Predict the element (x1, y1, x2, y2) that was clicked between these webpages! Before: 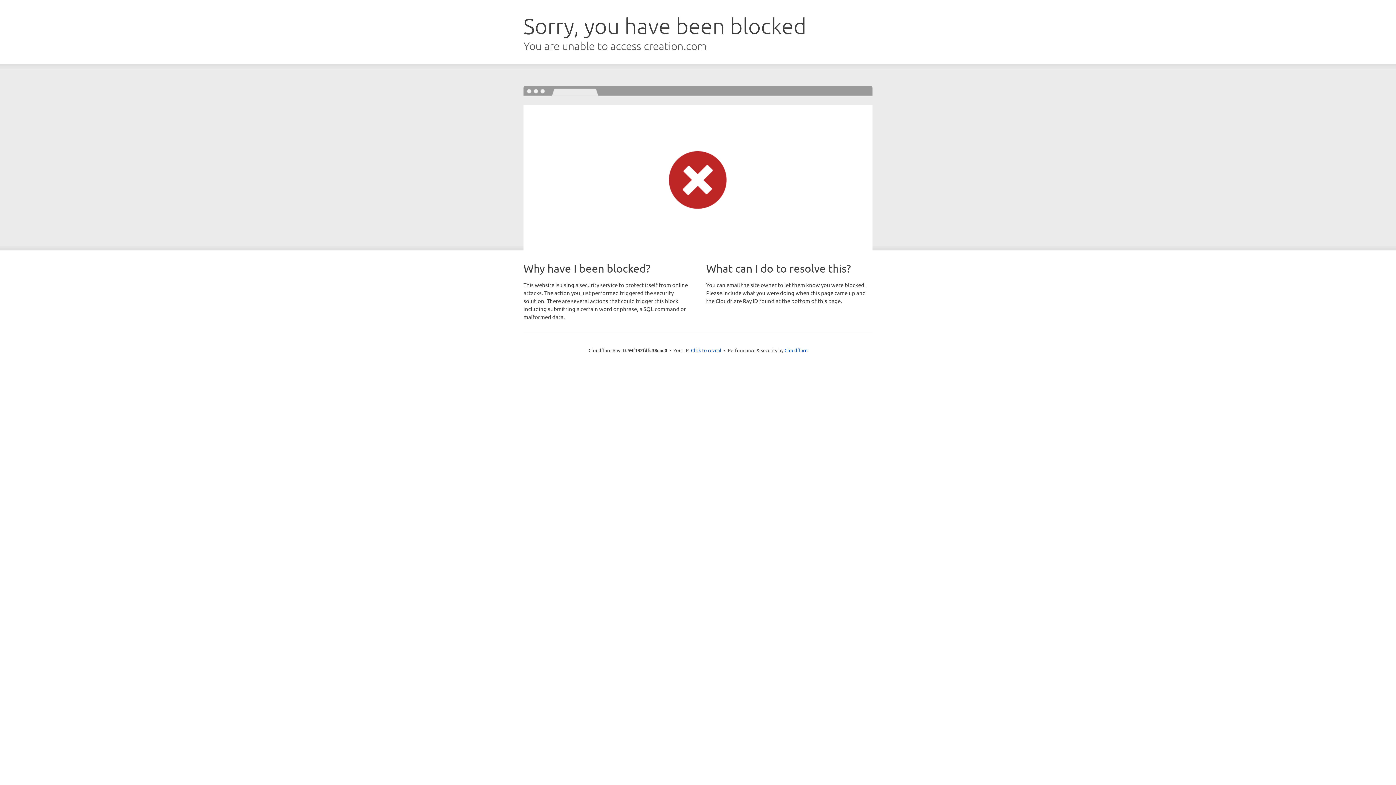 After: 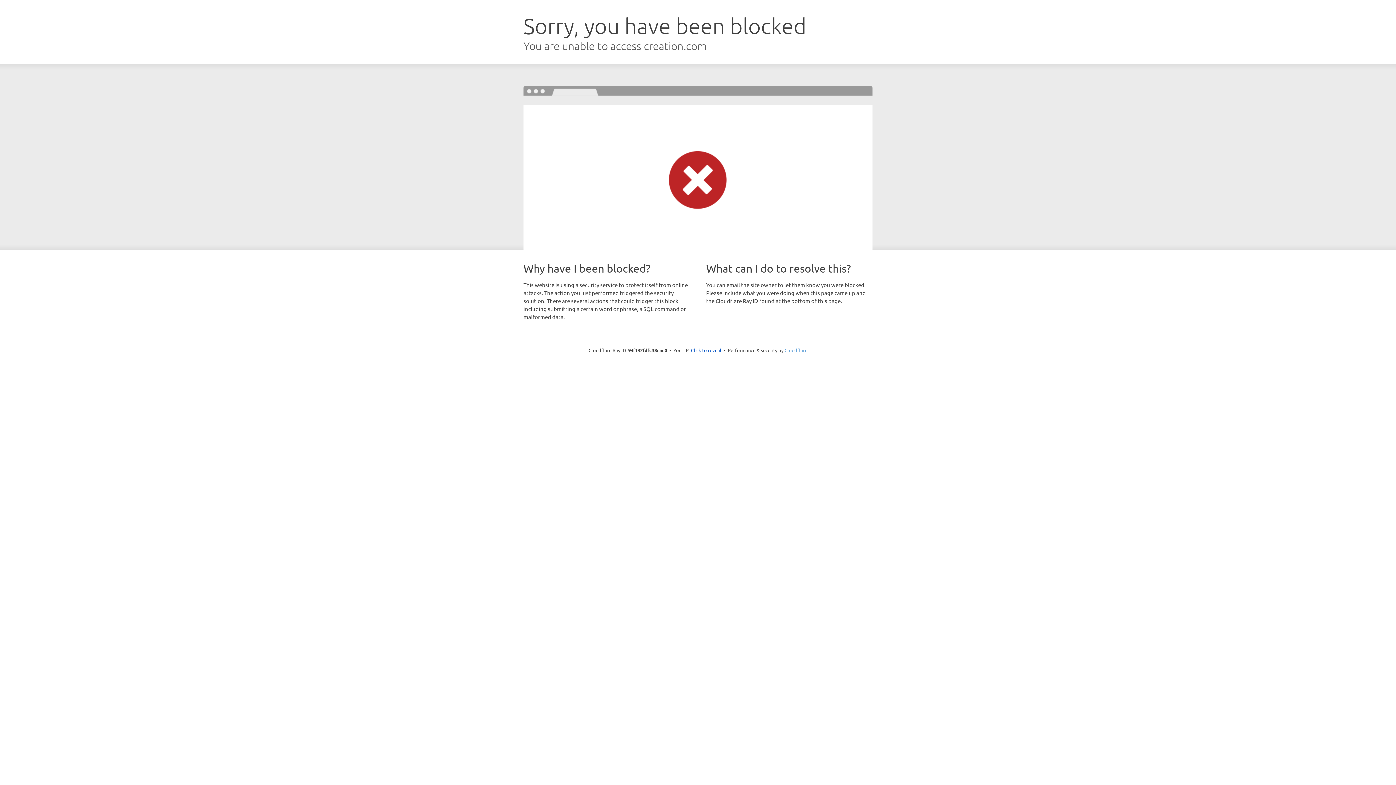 Action: bbox: (784, 347, 807, 353) label: Cloudflare